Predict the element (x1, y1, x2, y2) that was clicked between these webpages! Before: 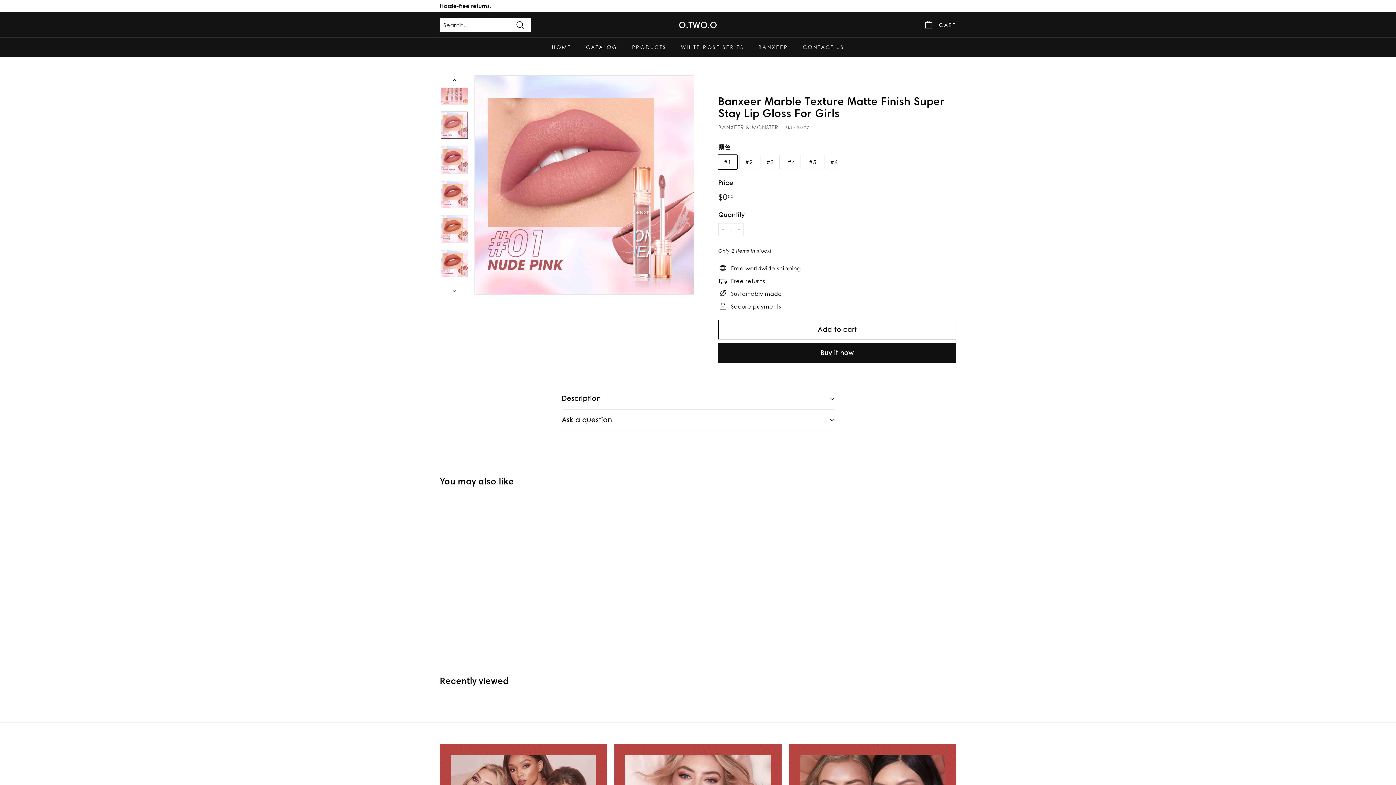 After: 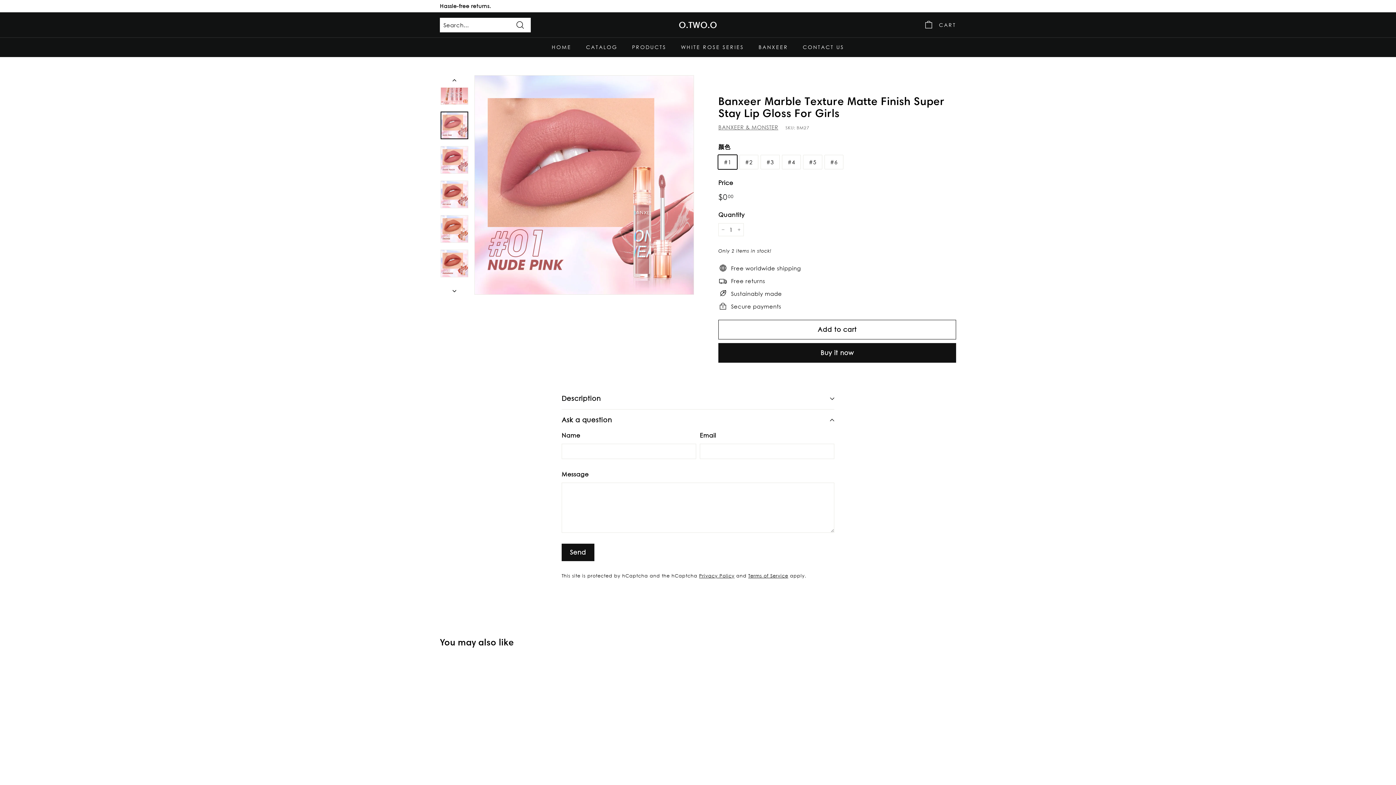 Action: bbox: (561, 409, 834, 431) label: Ask a question